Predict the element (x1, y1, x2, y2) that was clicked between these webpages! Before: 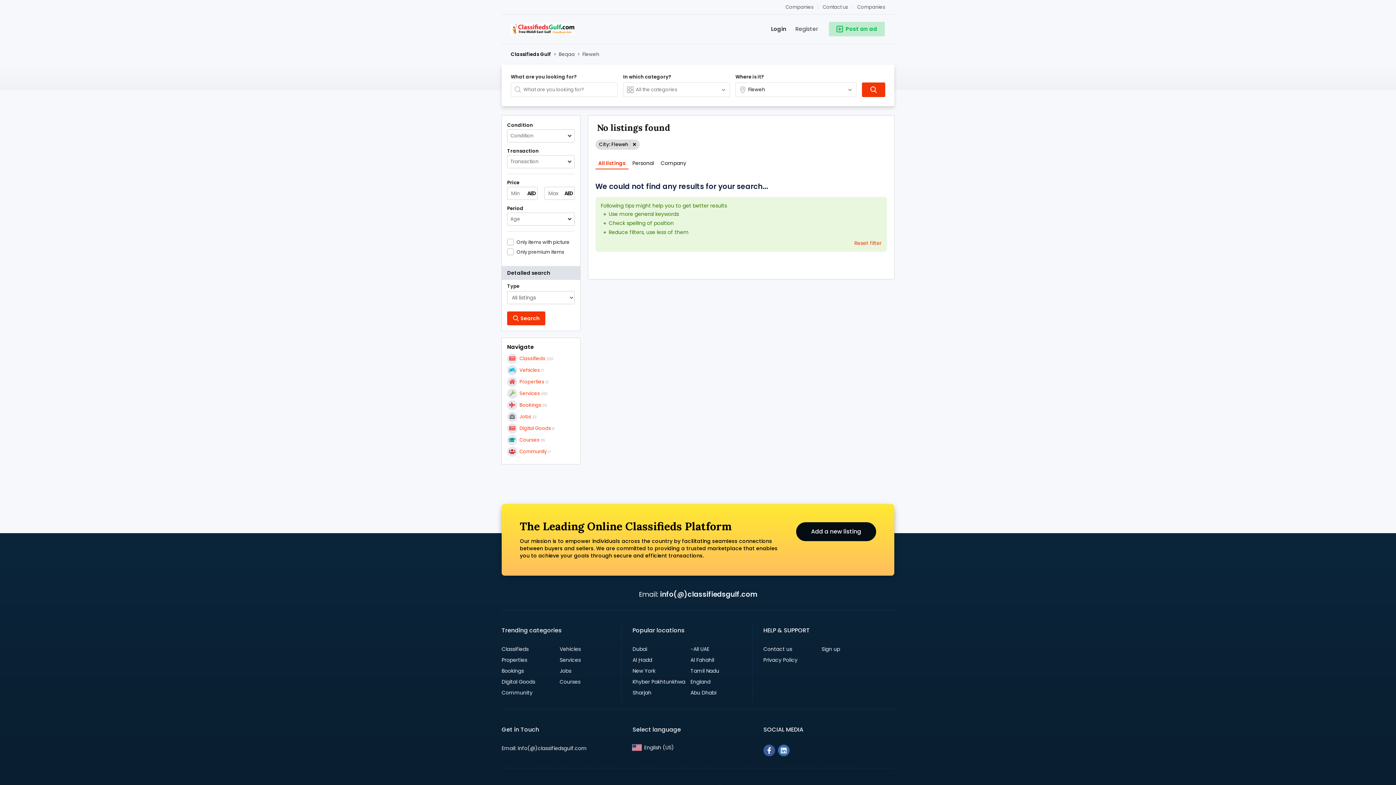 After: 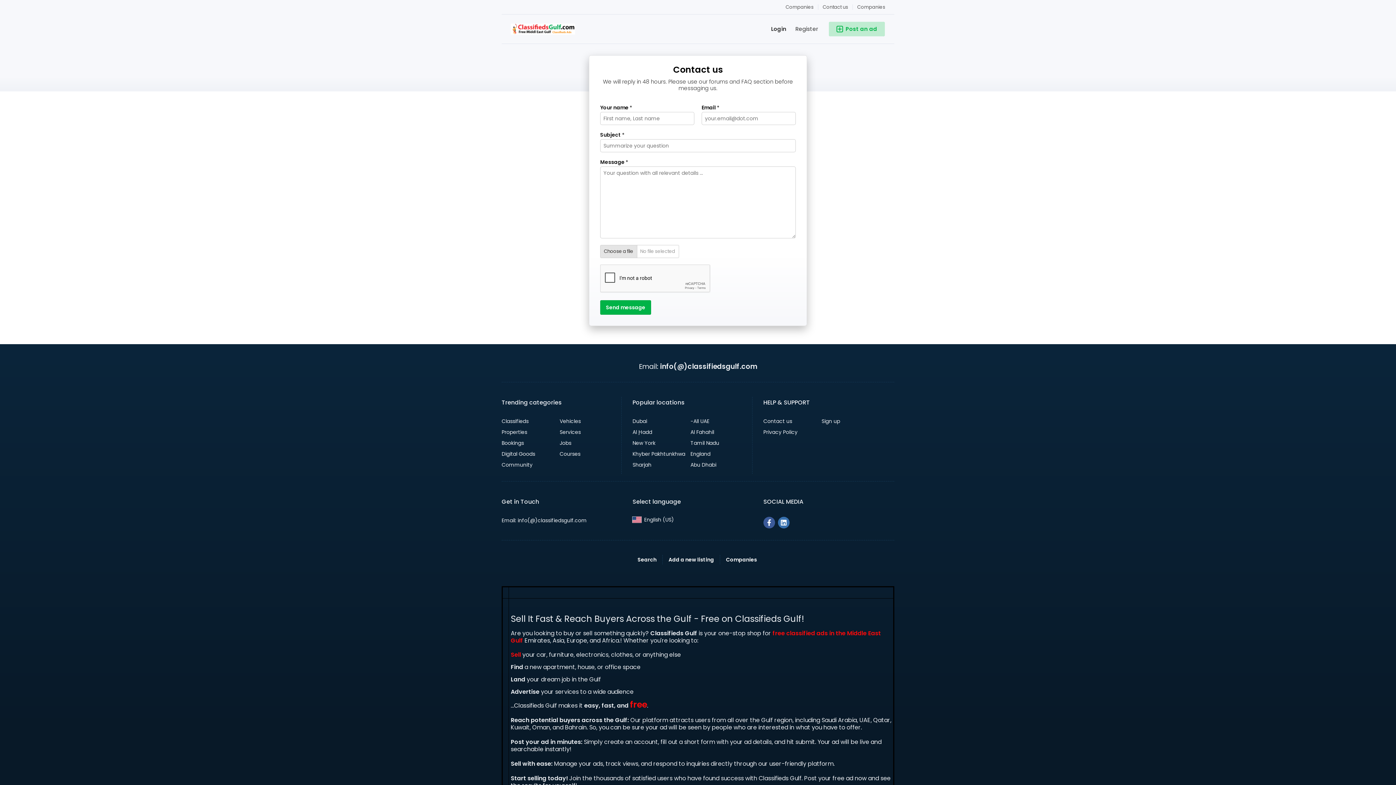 Action: label: Contact us bbox: (763, 645, 792, 653)